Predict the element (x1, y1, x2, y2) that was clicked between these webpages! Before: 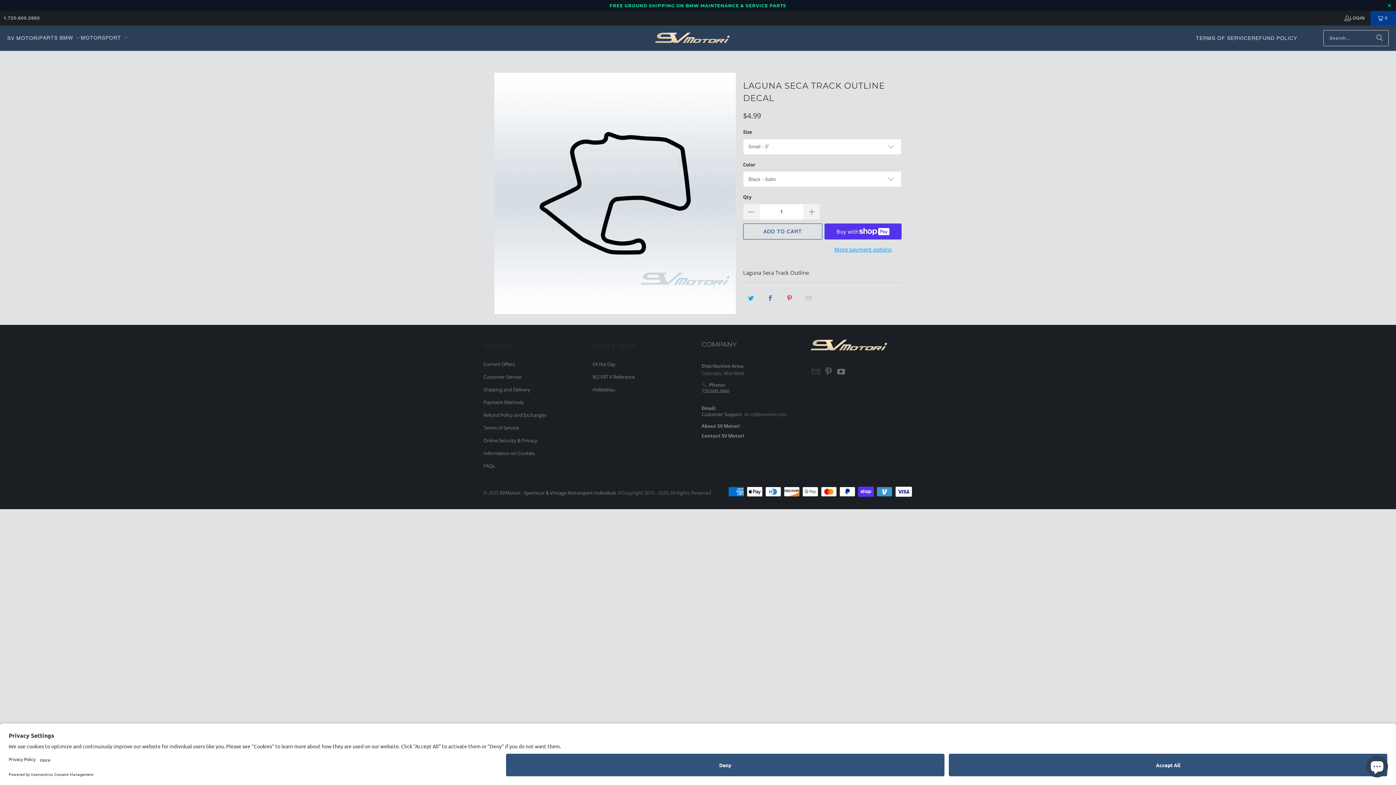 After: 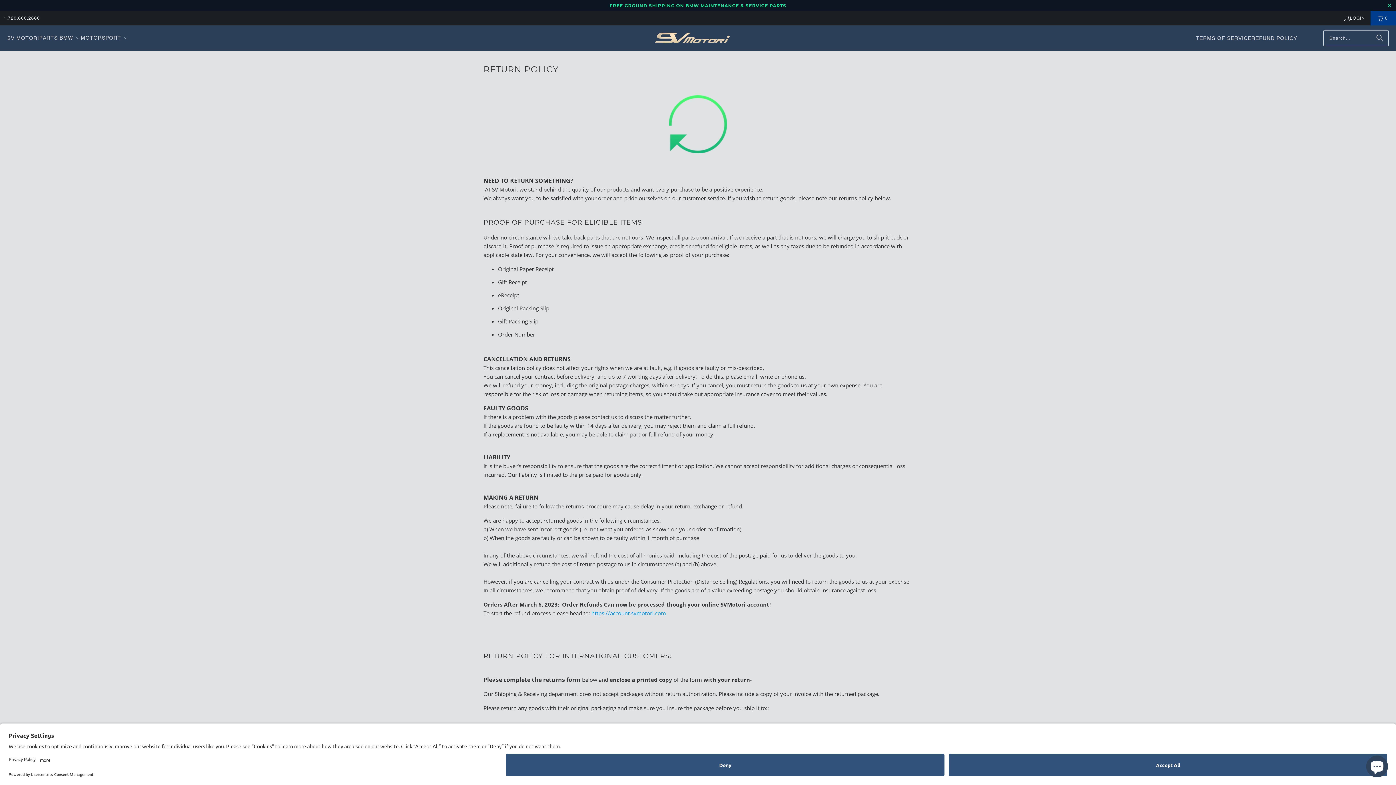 Action: bbox: (483, 412, 546, 418) label: Refund Policy and Exchanges